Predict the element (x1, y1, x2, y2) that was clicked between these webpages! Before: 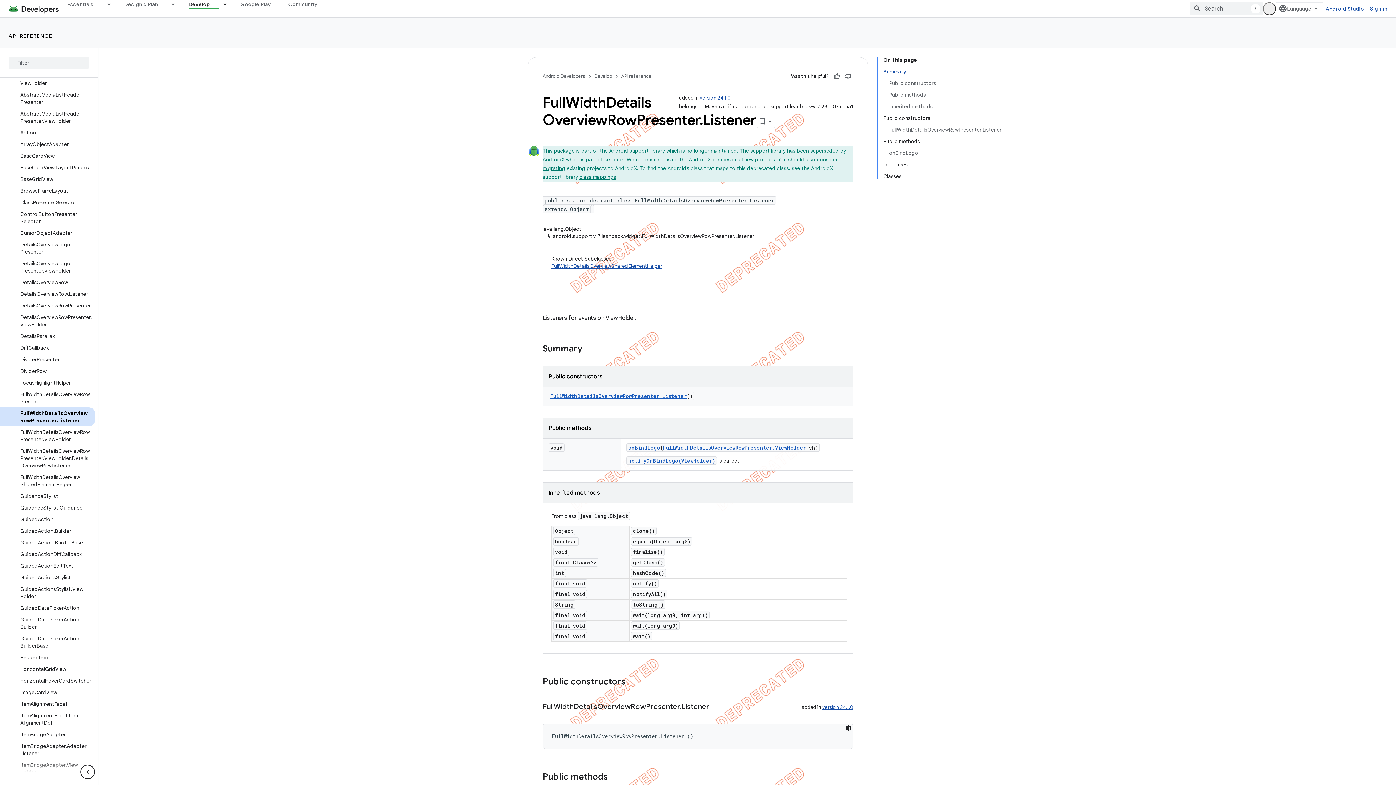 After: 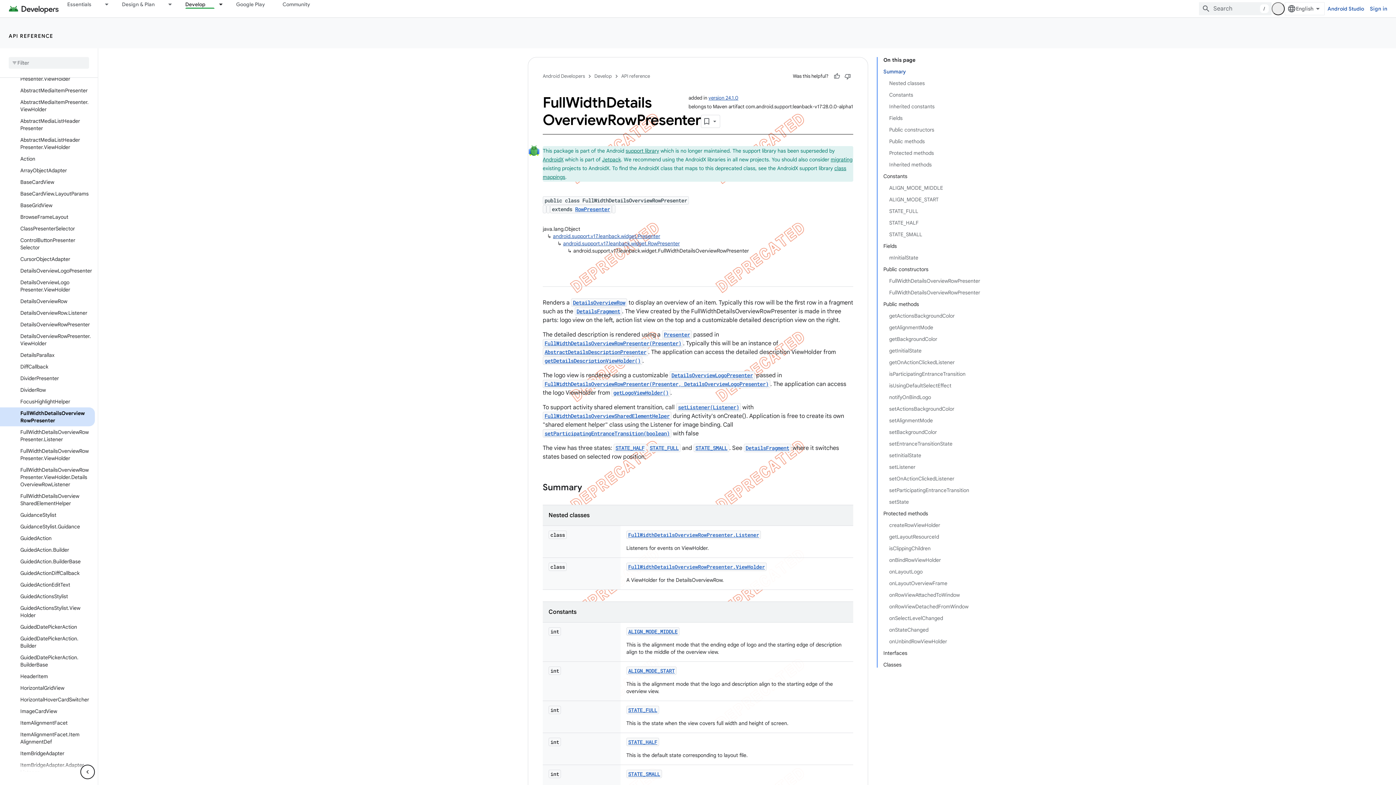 Action: bbox: (0, 388, 94, 407) label: FullWidthDetailsOverviewRowPresenter